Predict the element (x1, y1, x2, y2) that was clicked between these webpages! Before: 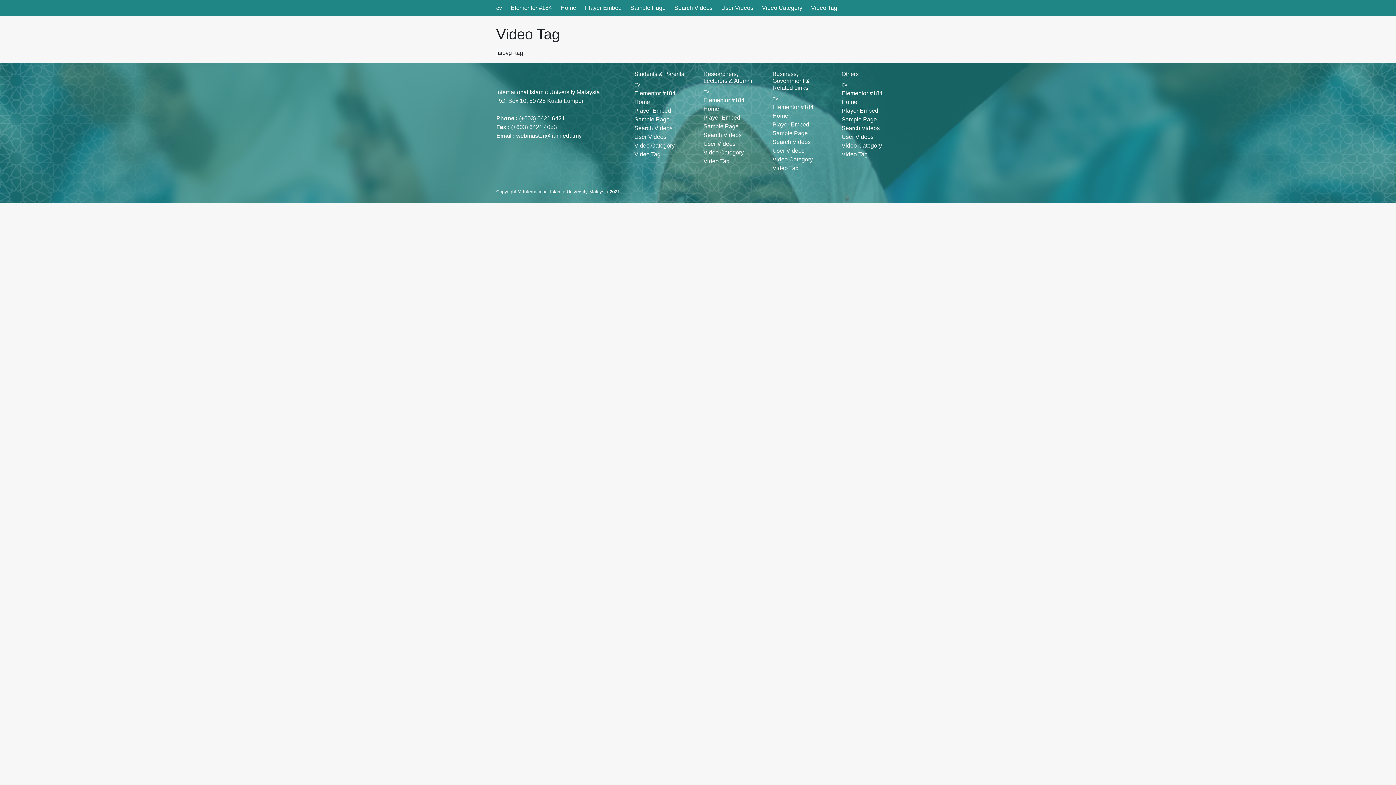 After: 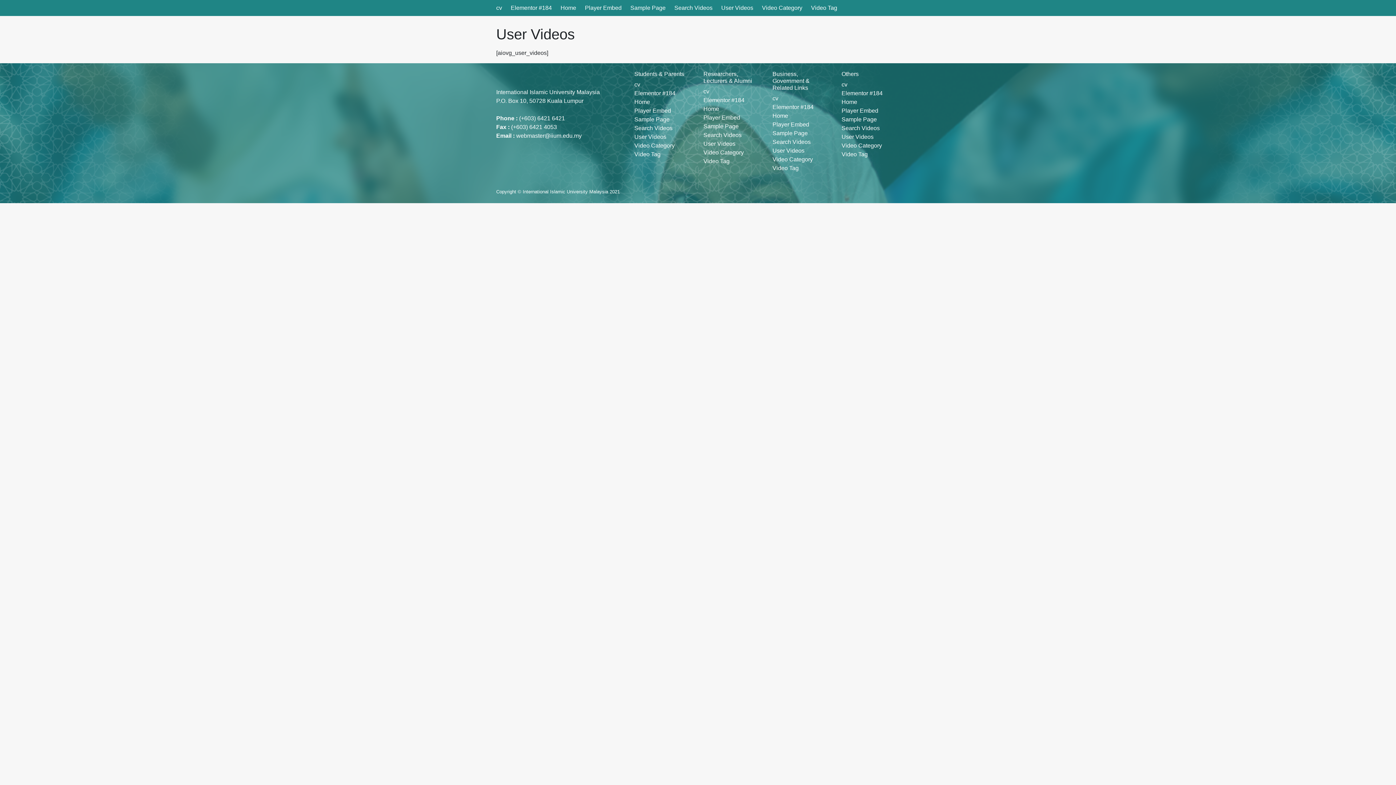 Action: bbox: (703, 140, 735, 146) label: User Videos